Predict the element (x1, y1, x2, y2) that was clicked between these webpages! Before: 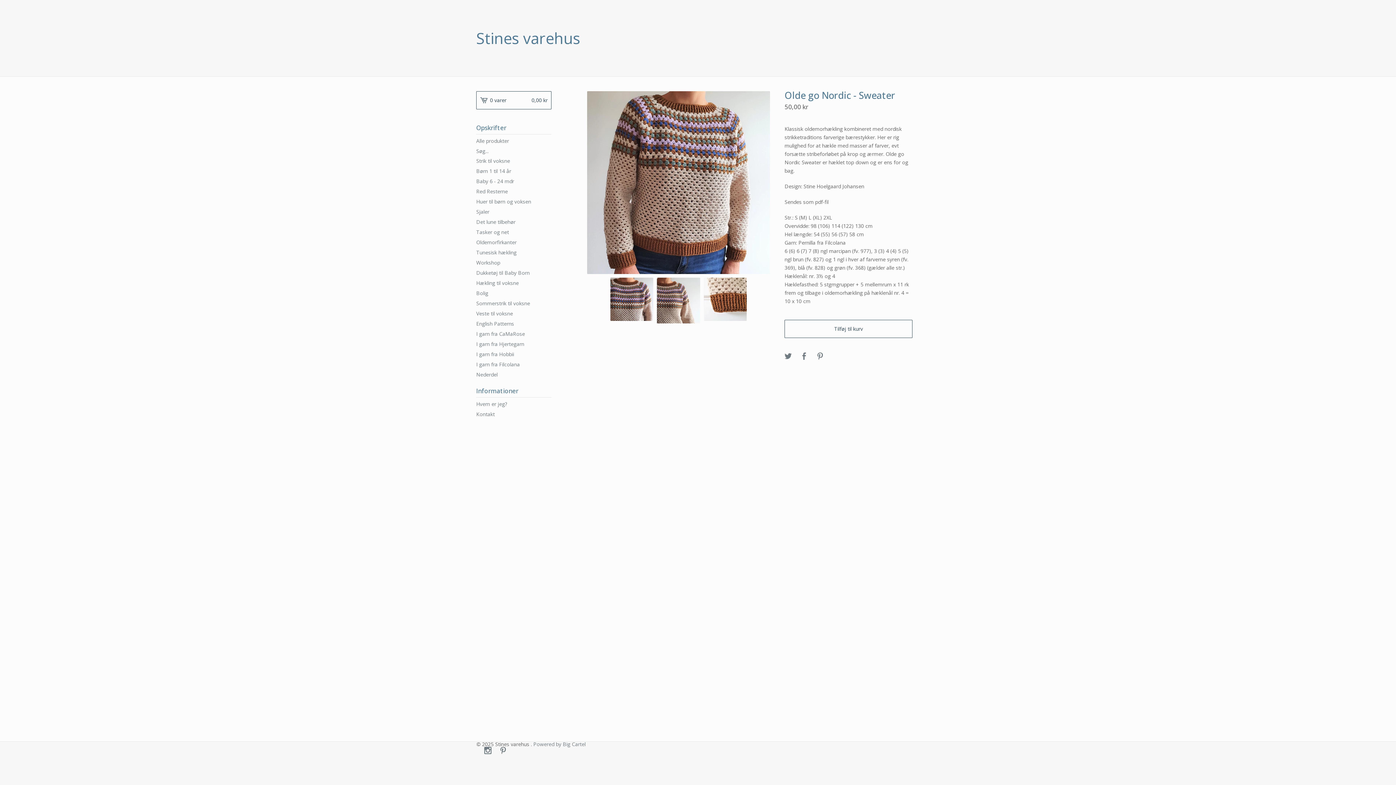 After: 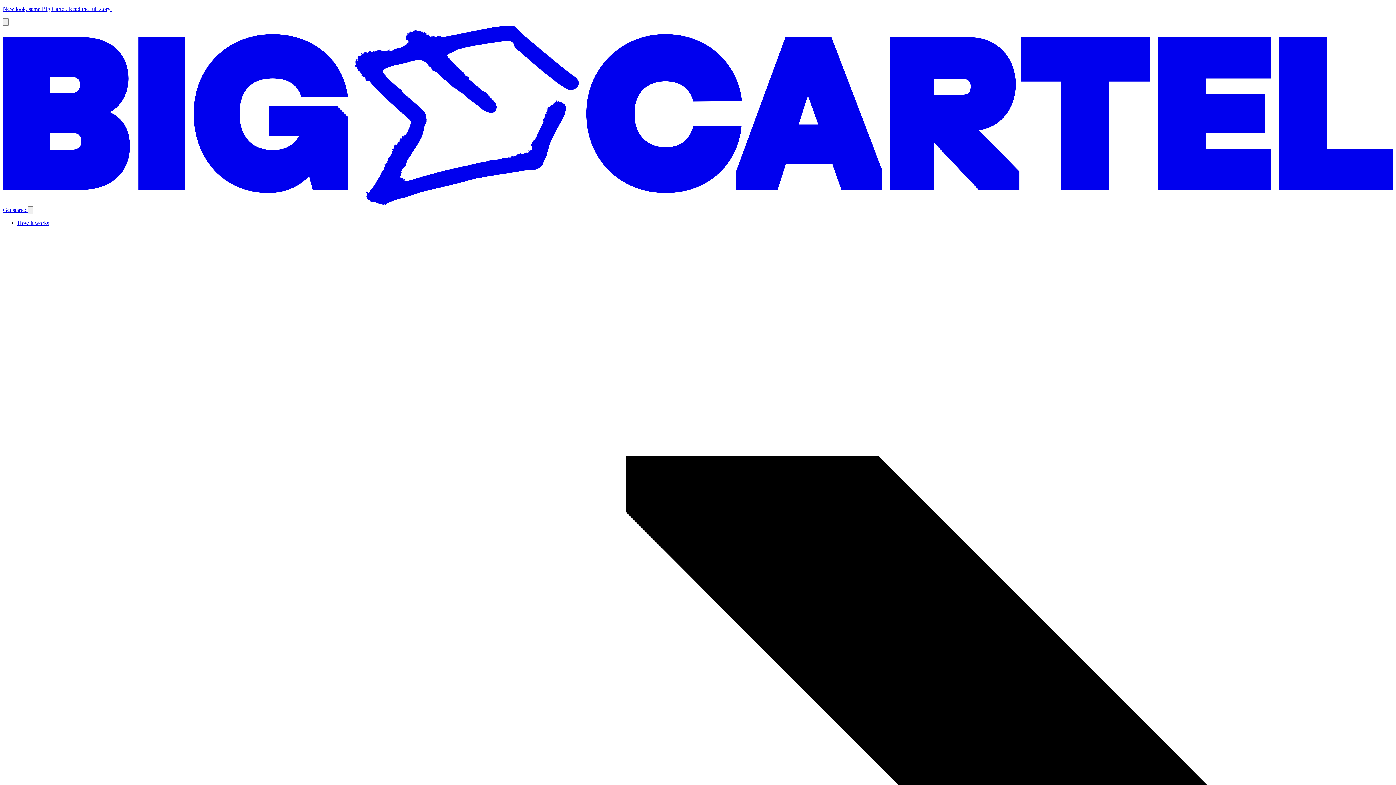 Action: bbox: (533, 741, 585, 748) label: Powered by Big Cartel